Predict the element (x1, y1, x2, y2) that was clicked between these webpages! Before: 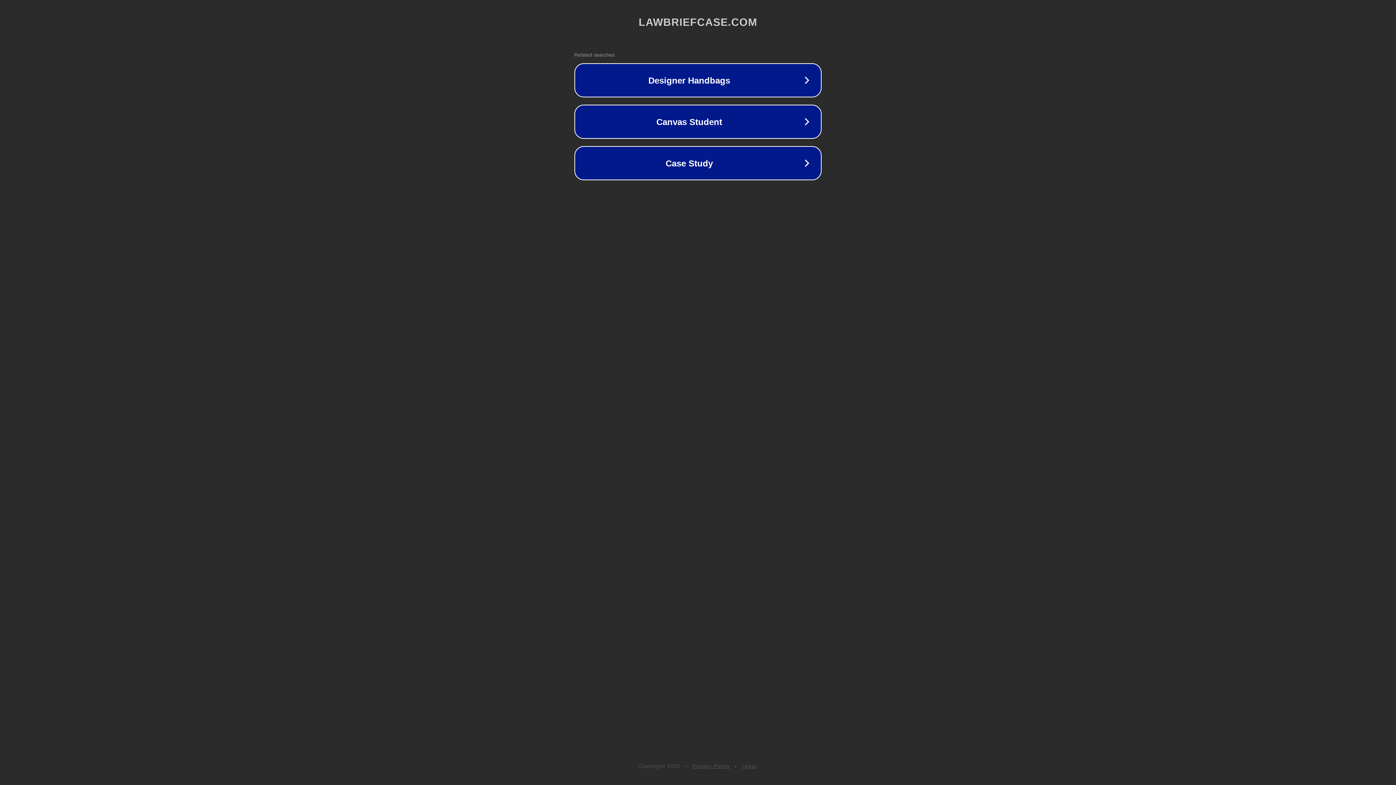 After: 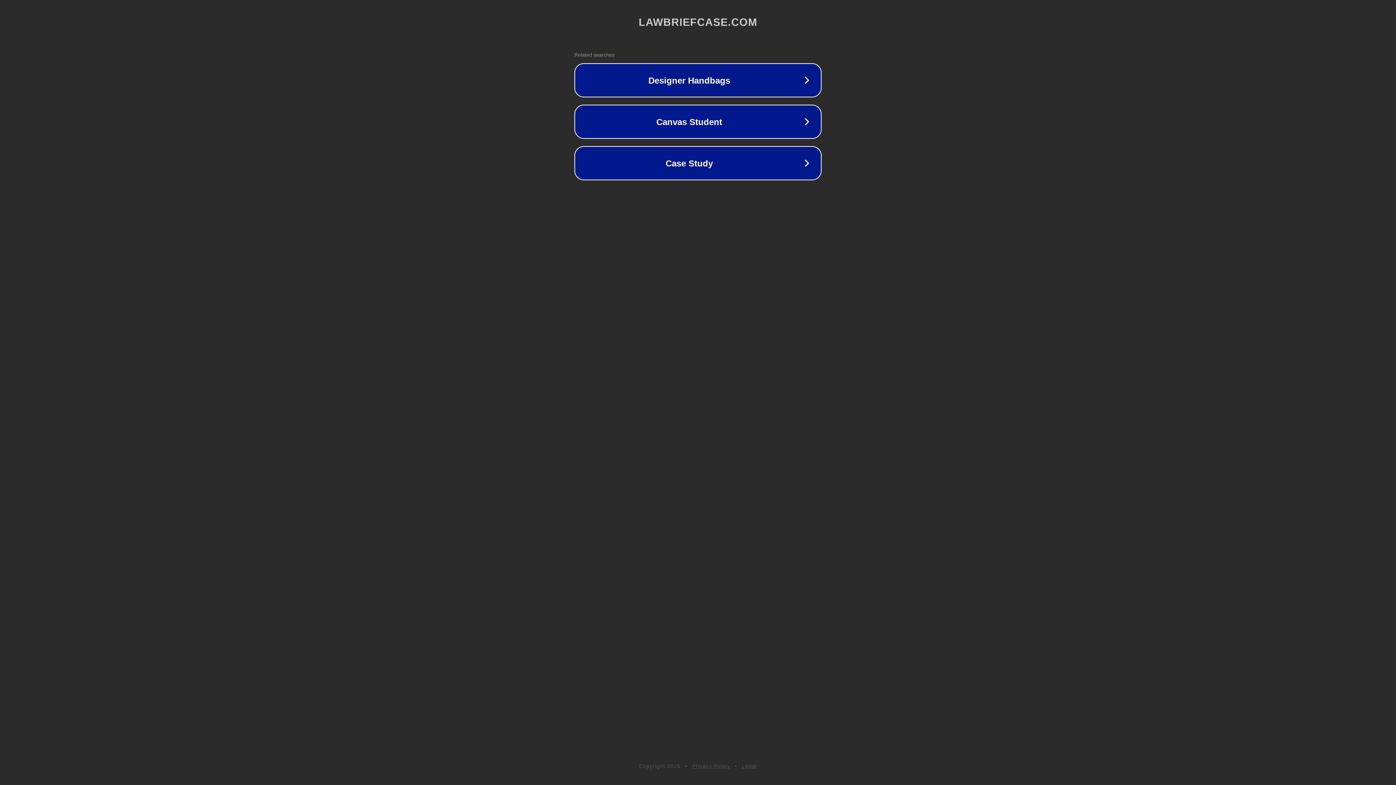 Action: label: Legal bbox: (742, 763, 757, 769)